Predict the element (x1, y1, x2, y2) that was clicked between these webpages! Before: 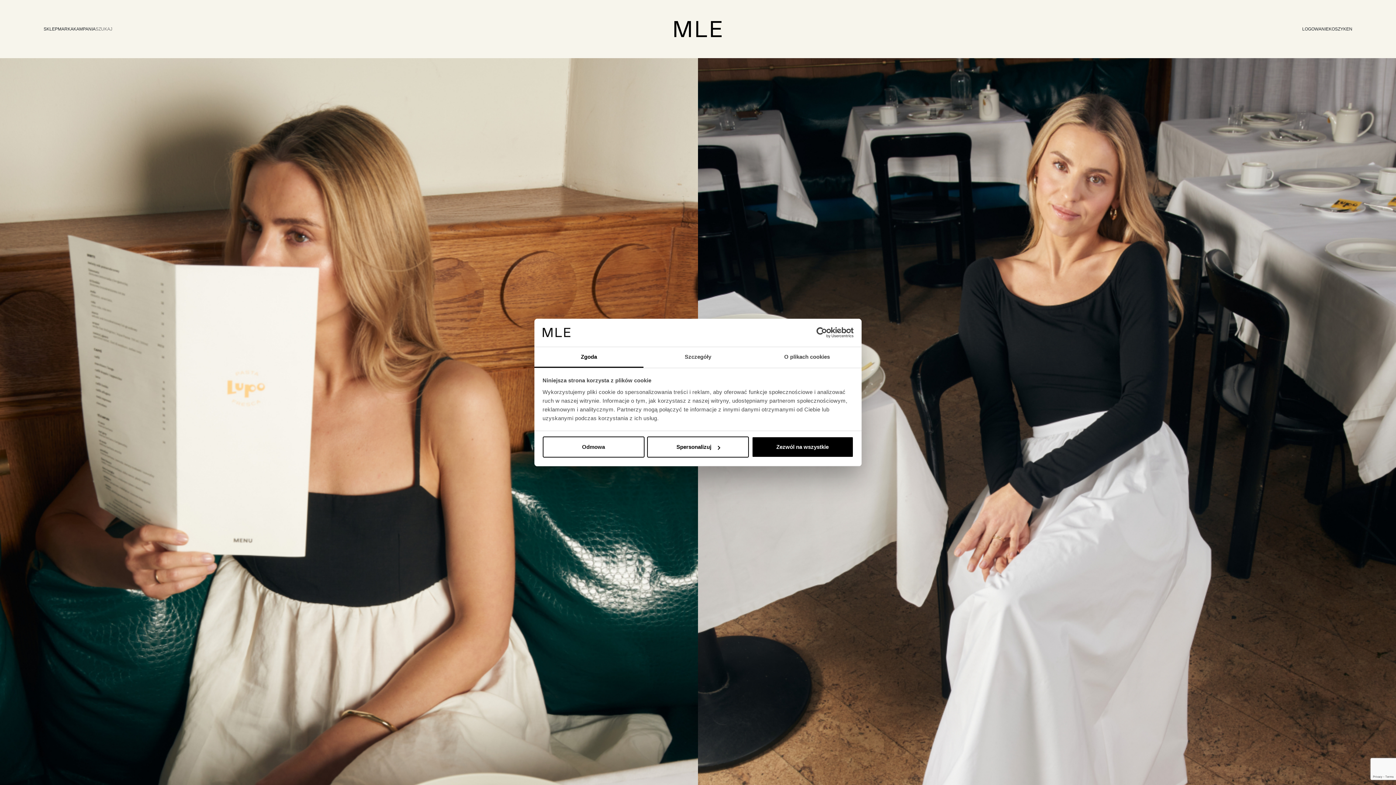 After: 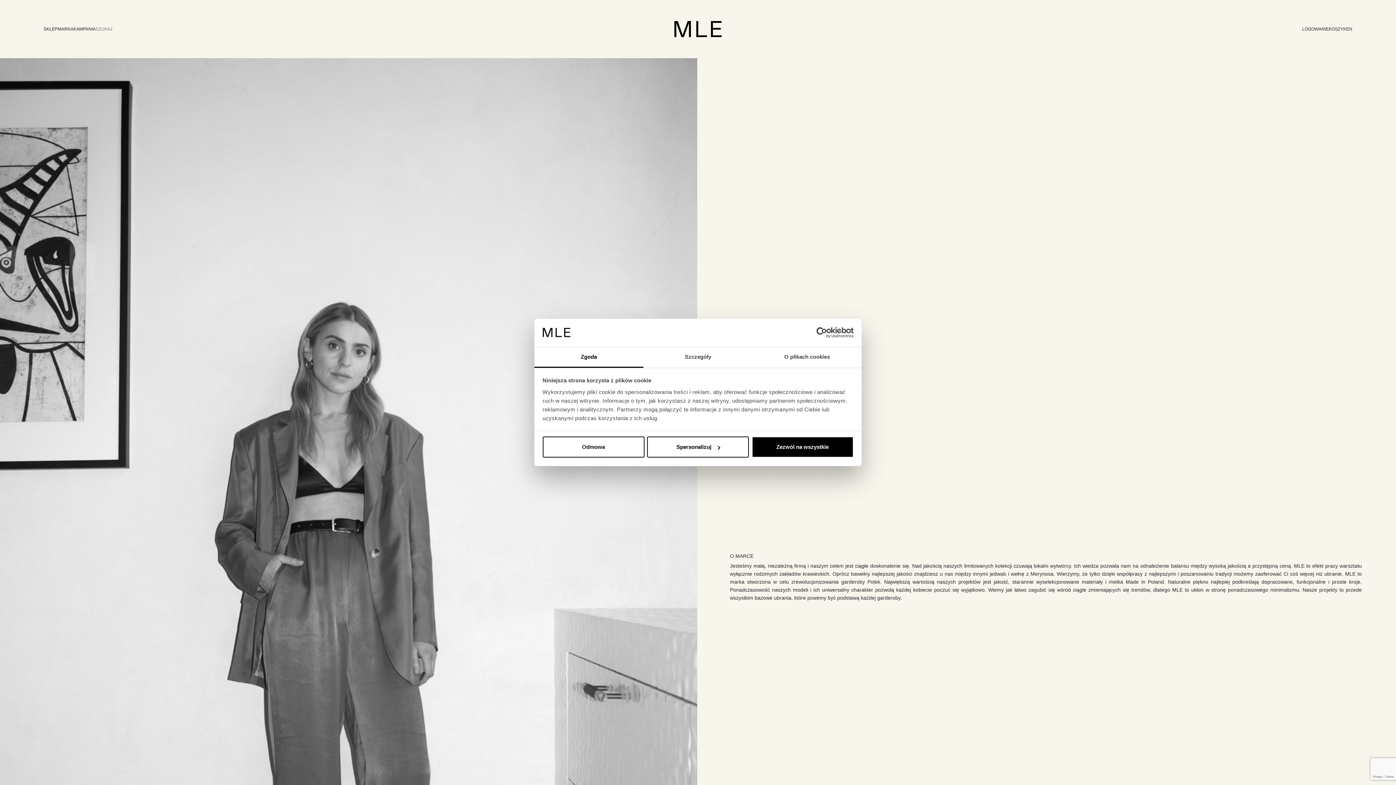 Action: label: MARKA bbox: (57, 26, 73, 31)